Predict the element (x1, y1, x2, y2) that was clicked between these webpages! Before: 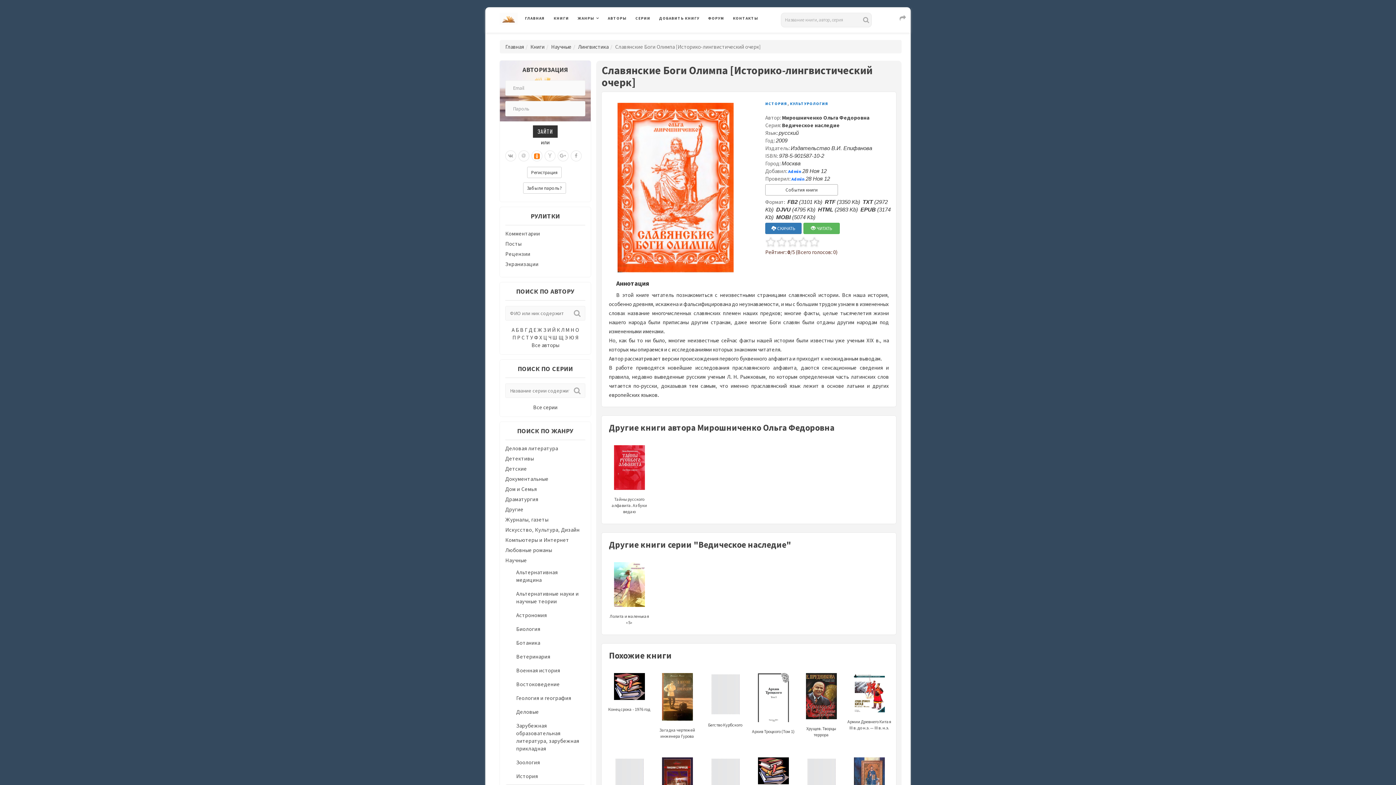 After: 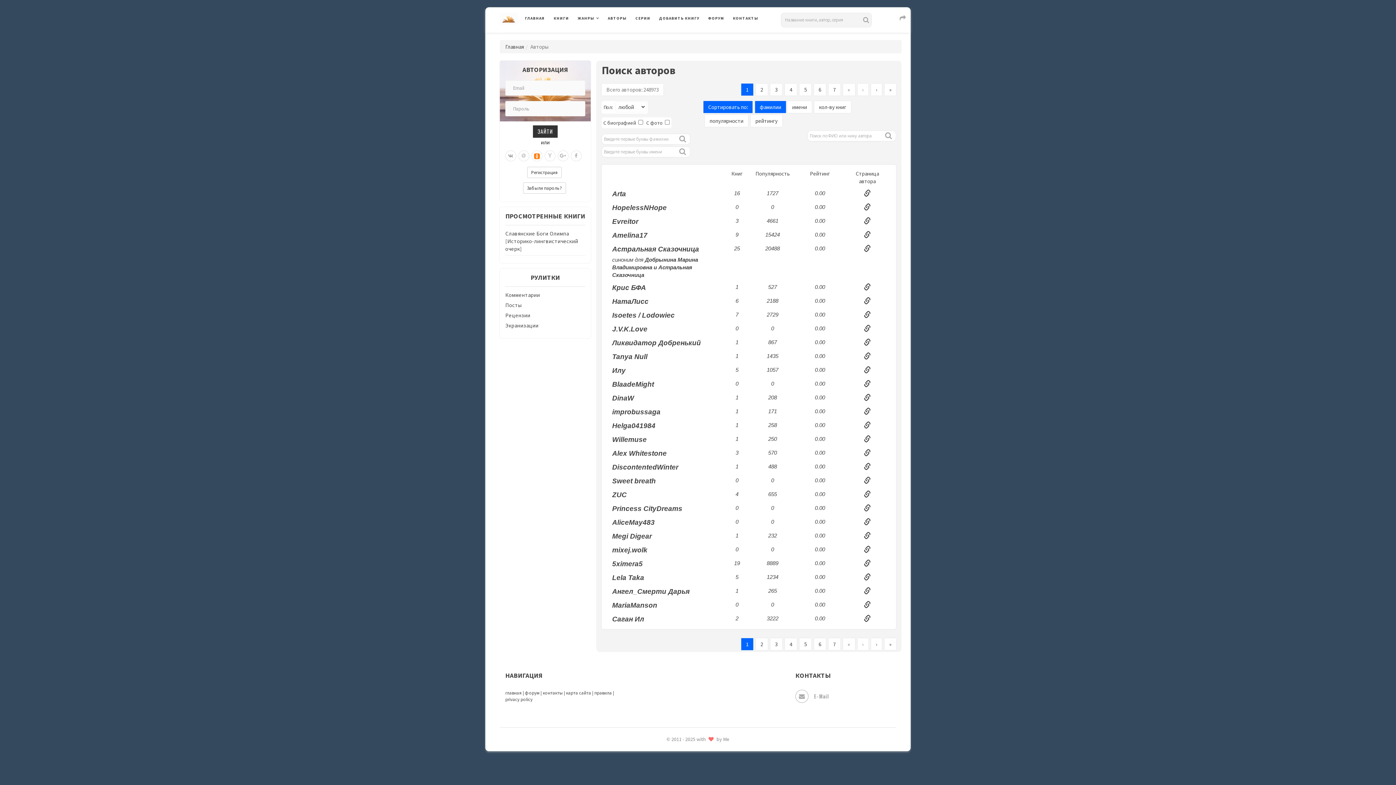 Action: label: Все авторы bbox: (531, 341, 559, 348)